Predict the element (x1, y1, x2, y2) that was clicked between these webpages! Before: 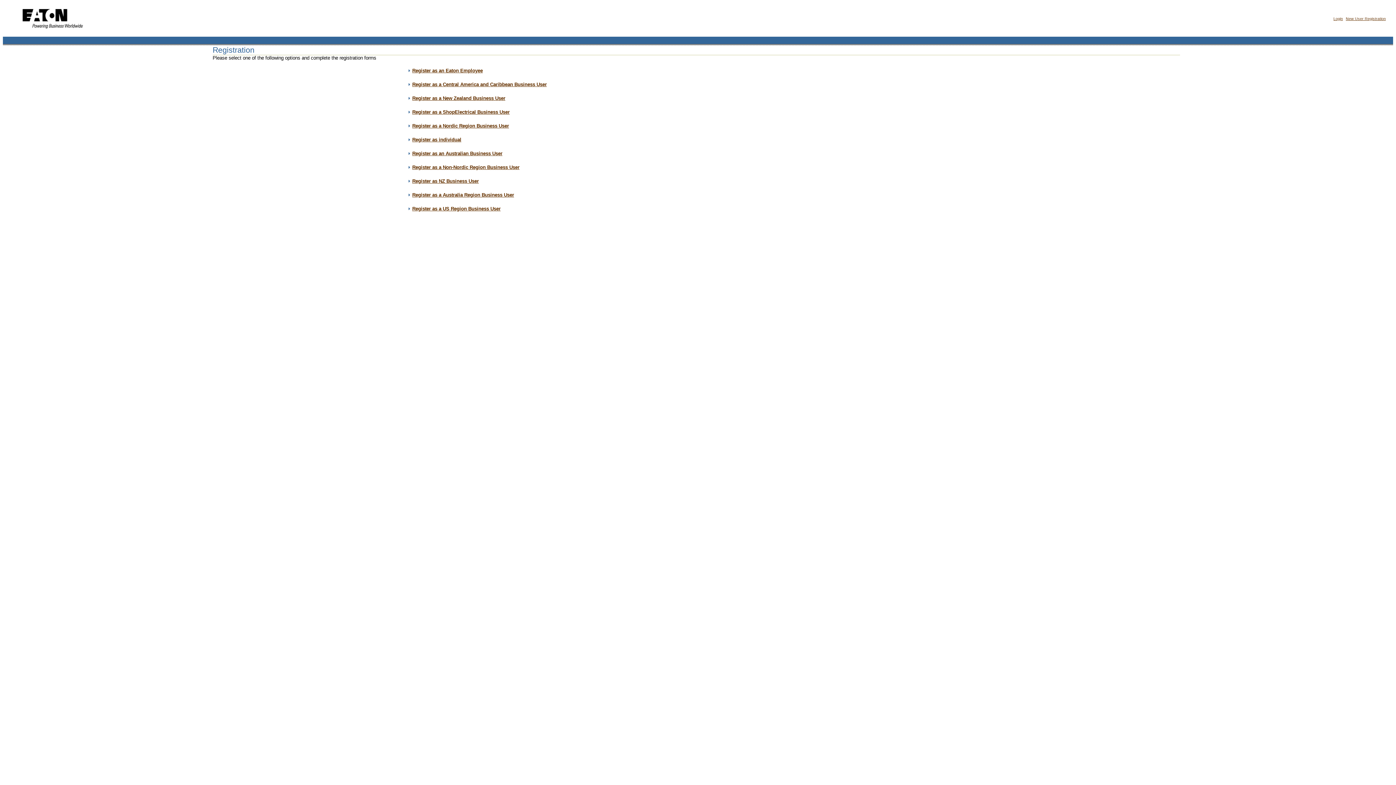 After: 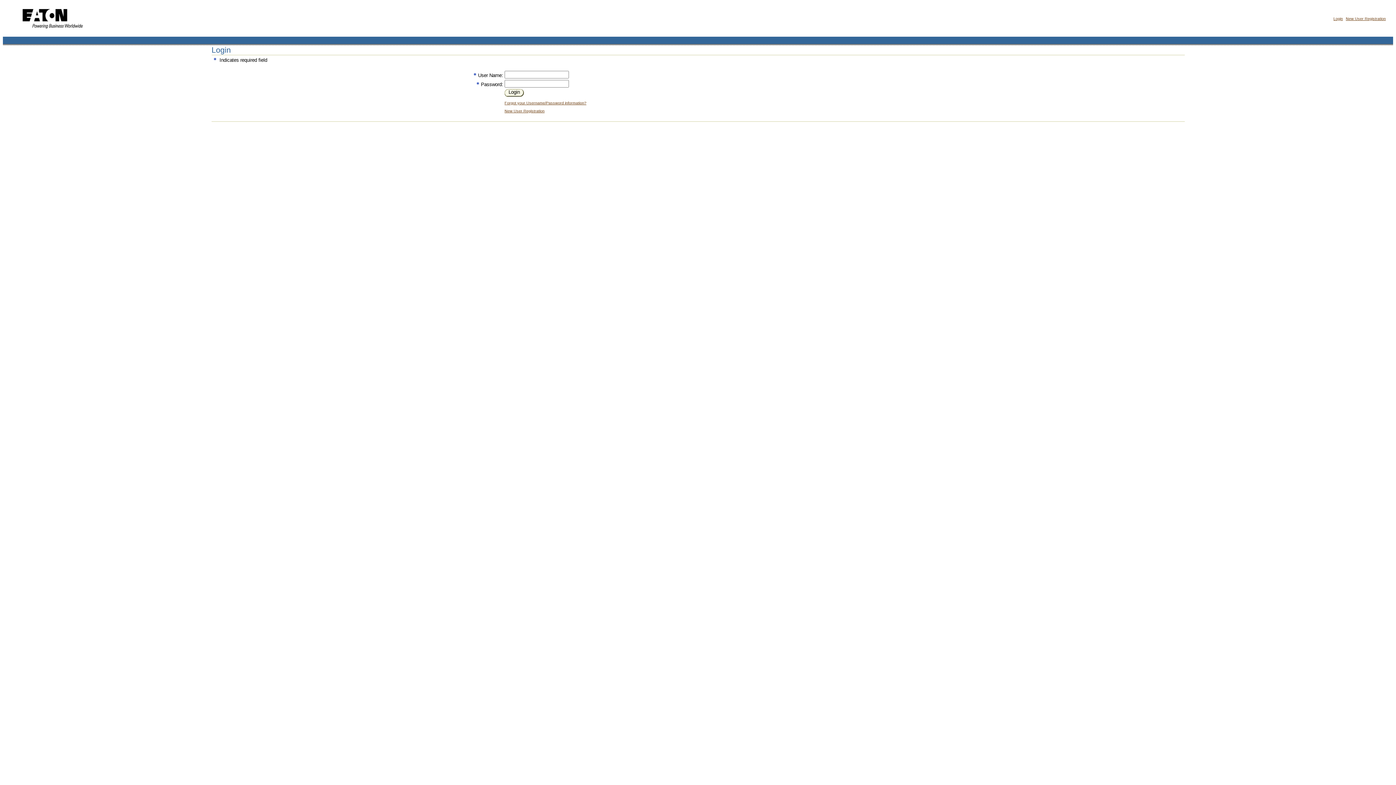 Action: label: Login bbox: (1333, 16, 1343, 20)